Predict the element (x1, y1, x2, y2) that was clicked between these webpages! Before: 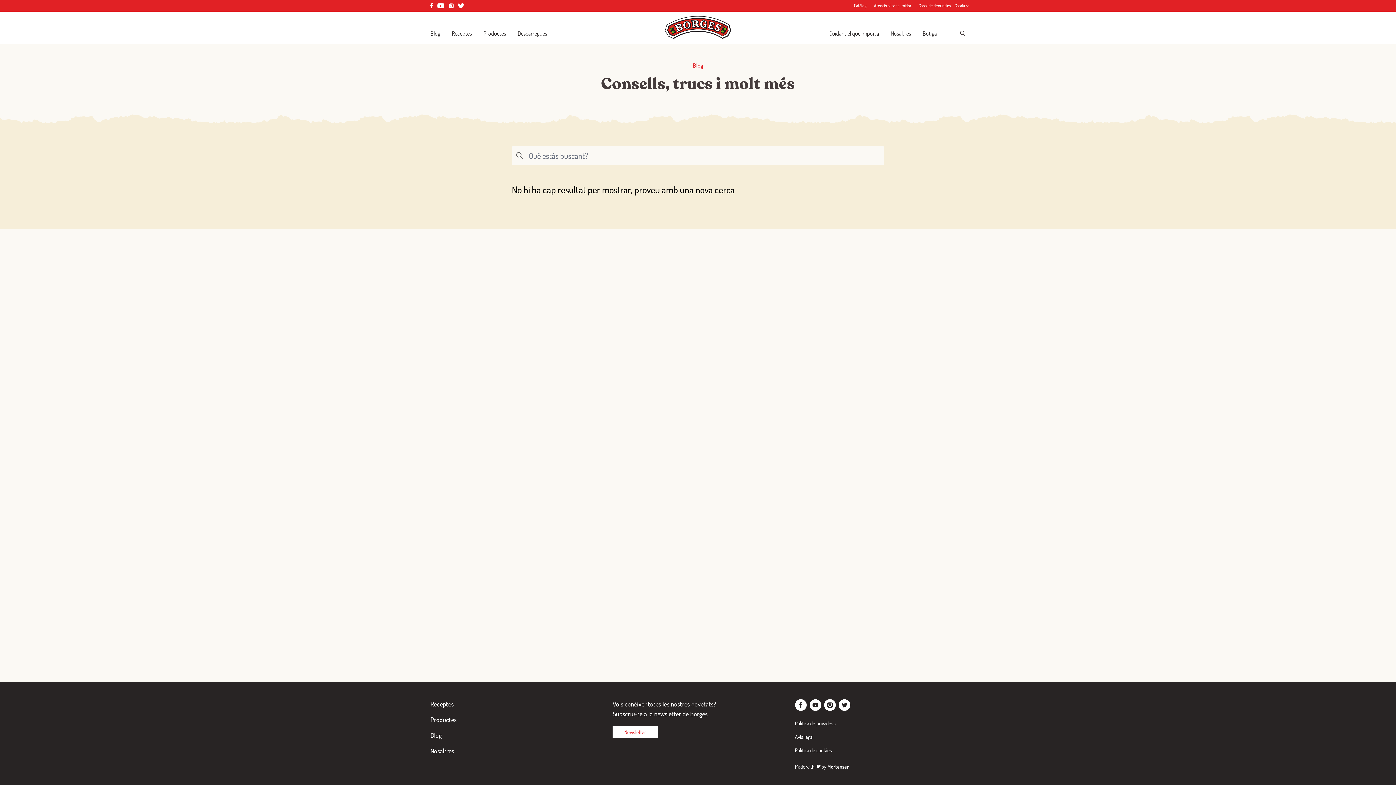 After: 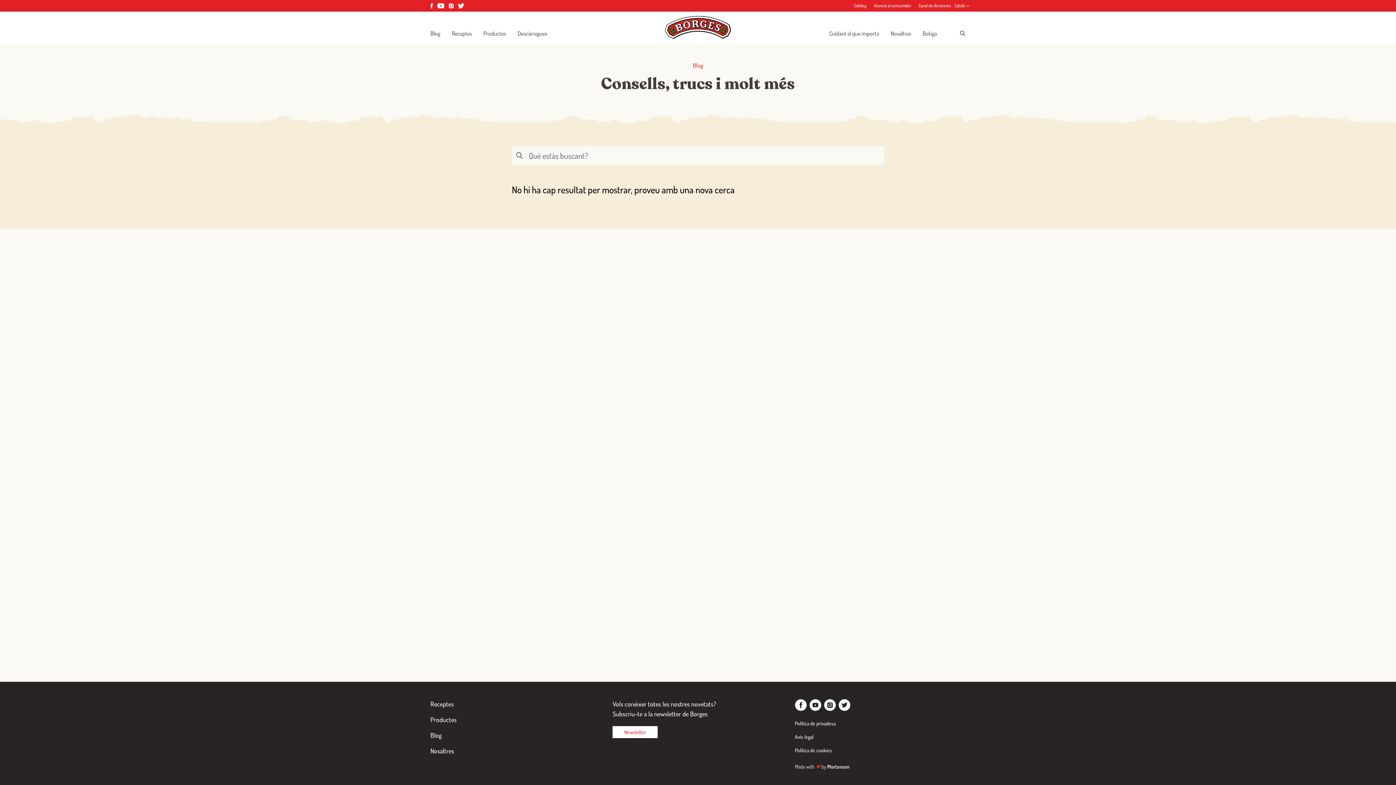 Action: label: Made with ♥ by Mortensen bbox: (795, 763, 965, 770)